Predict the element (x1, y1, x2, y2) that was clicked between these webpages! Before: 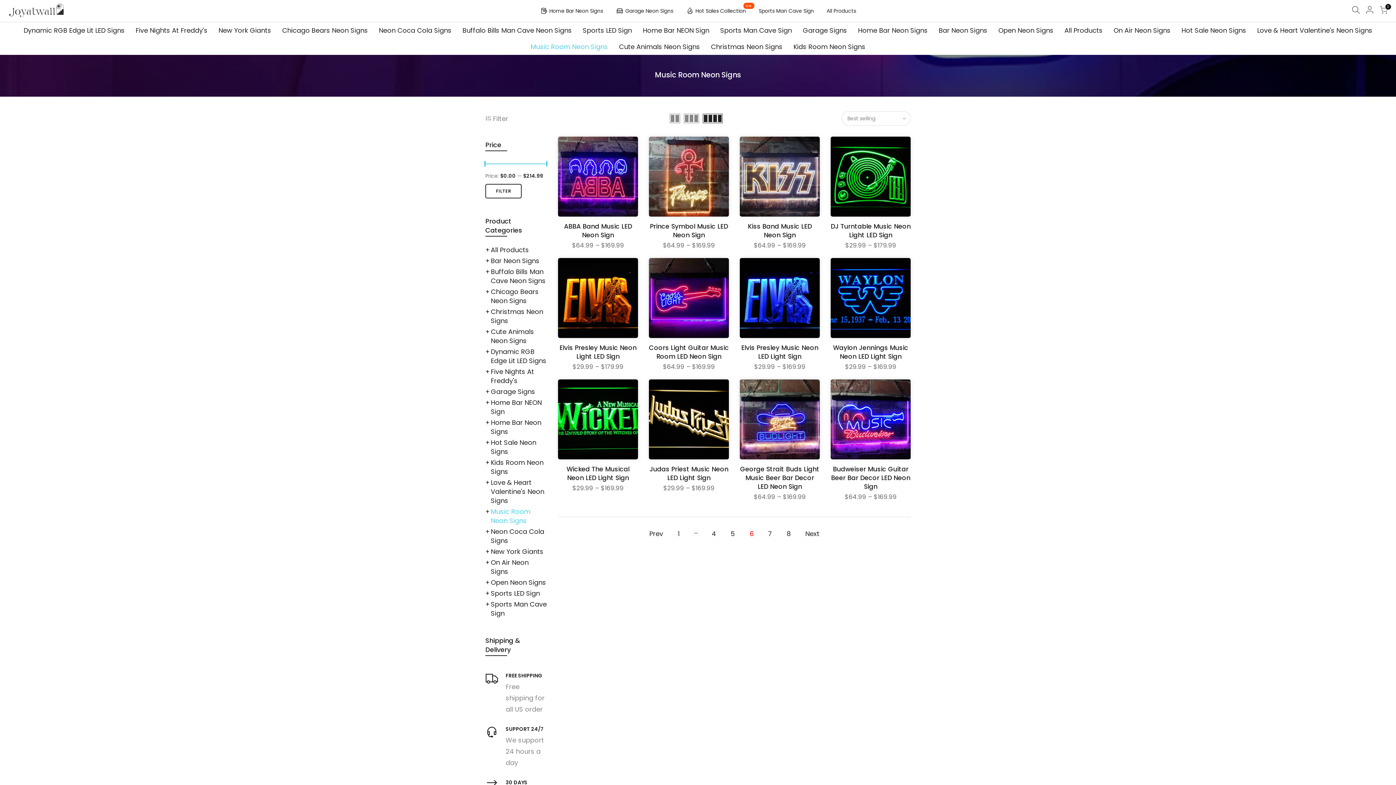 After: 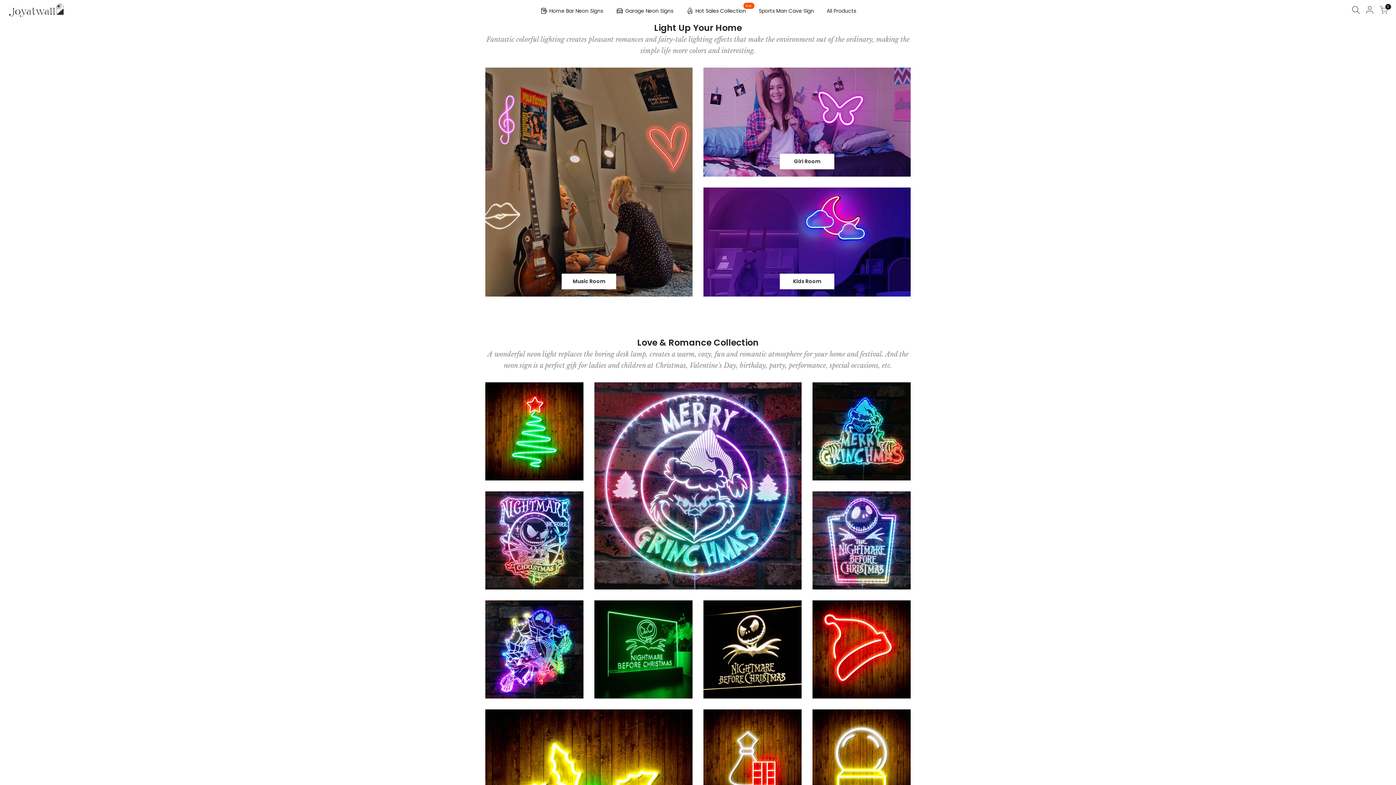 Action: bbox: (9, 1, 63, 18)